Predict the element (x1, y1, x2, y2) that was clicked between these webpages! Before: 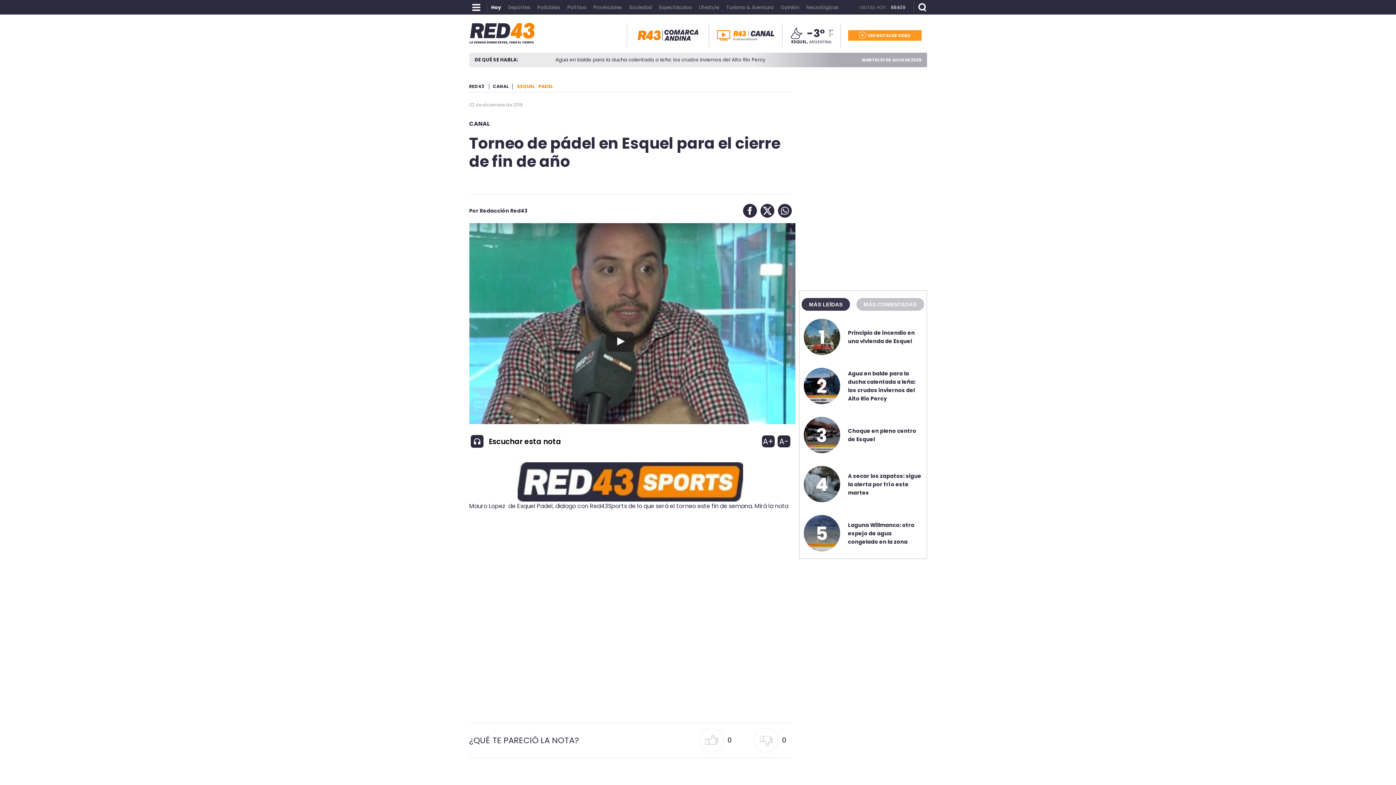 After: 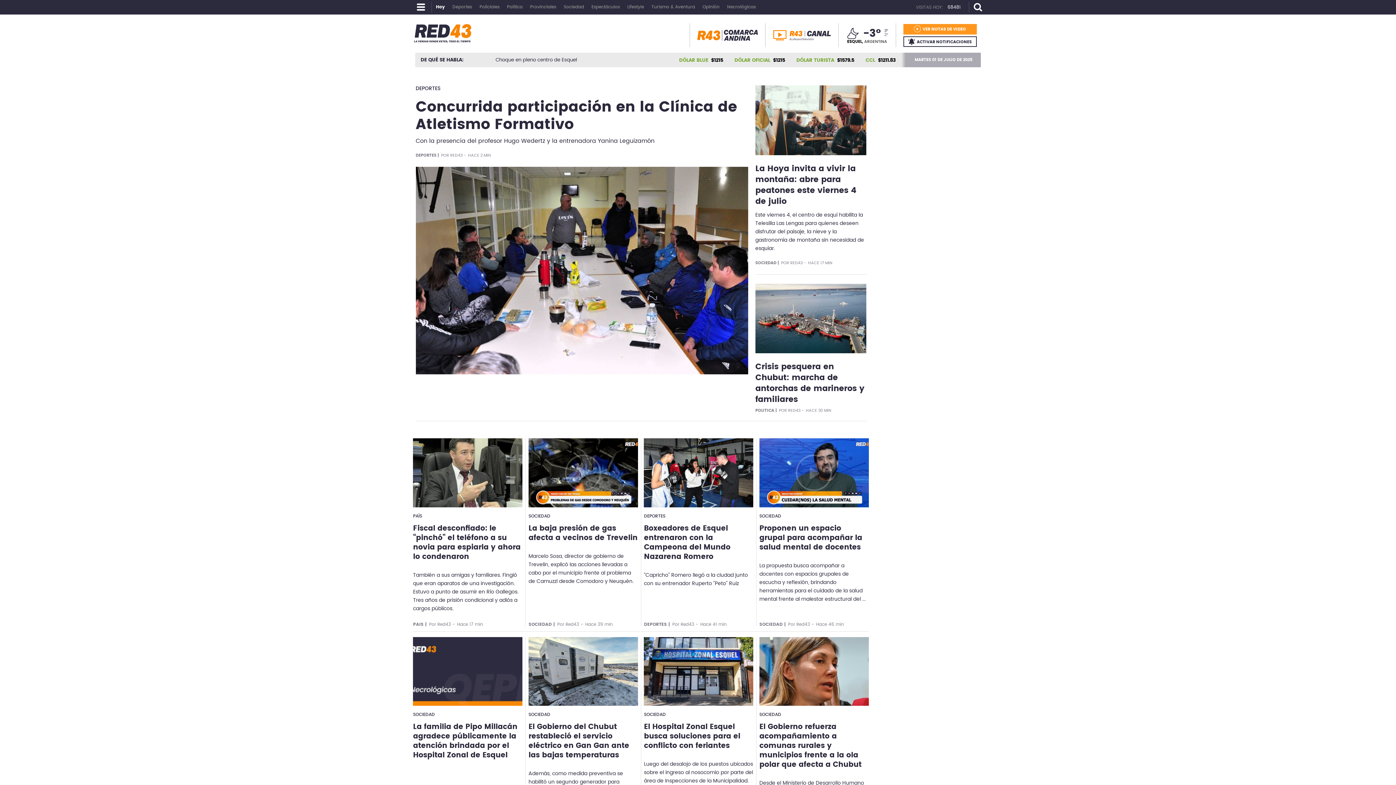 Action: bbox: (469, 18, 534, 48)